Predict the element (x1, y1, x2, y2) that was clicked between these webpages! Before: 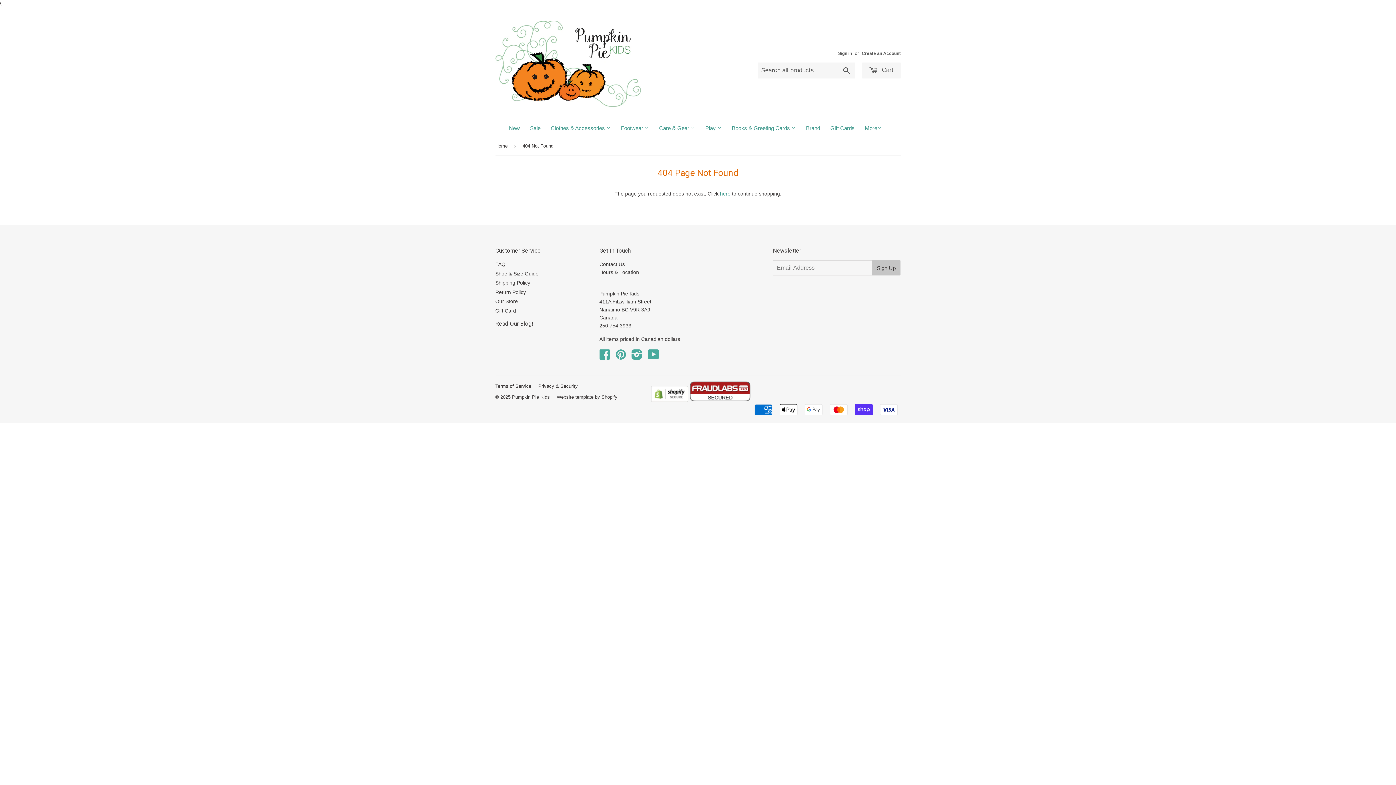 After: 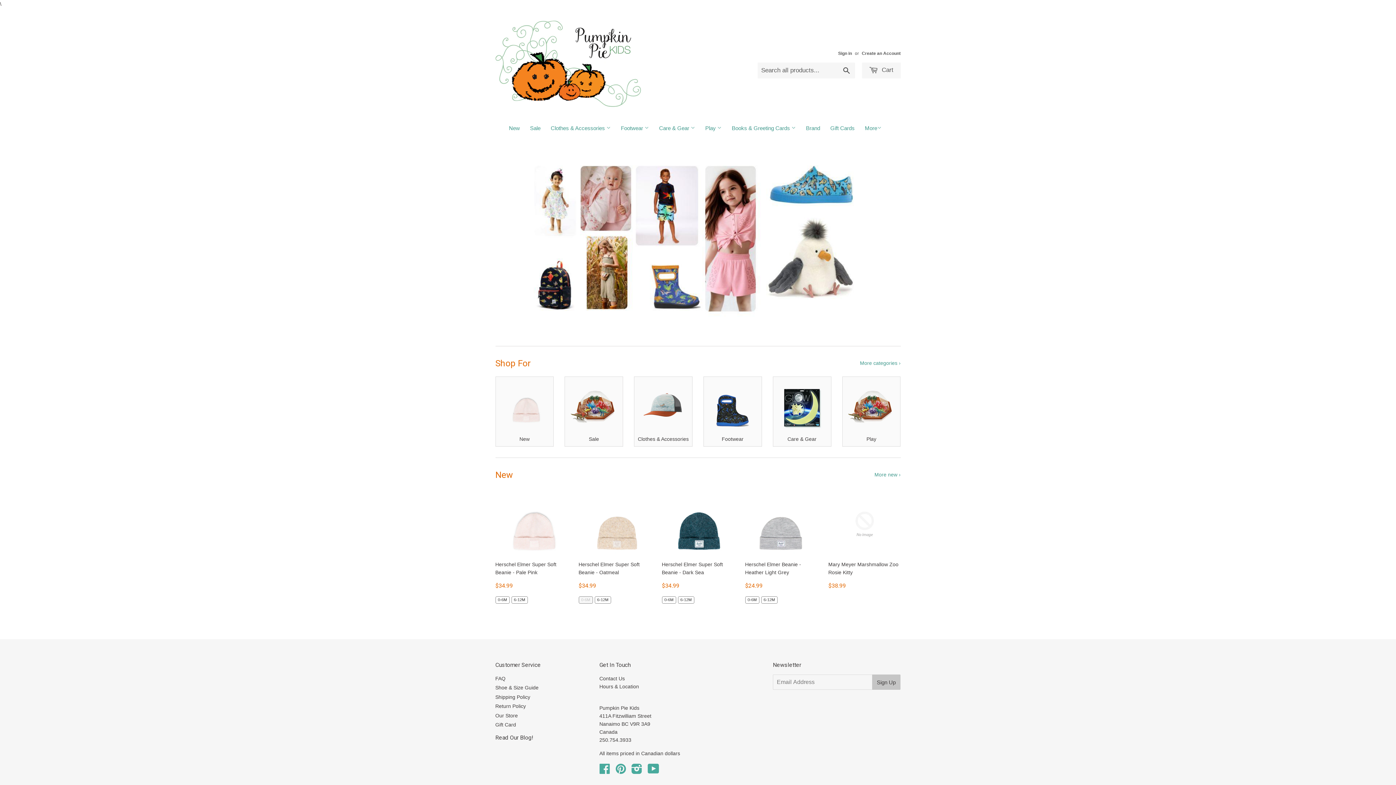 Action: bbox: (512, 394, 550, 400) label: Pumpkin Pie Kids